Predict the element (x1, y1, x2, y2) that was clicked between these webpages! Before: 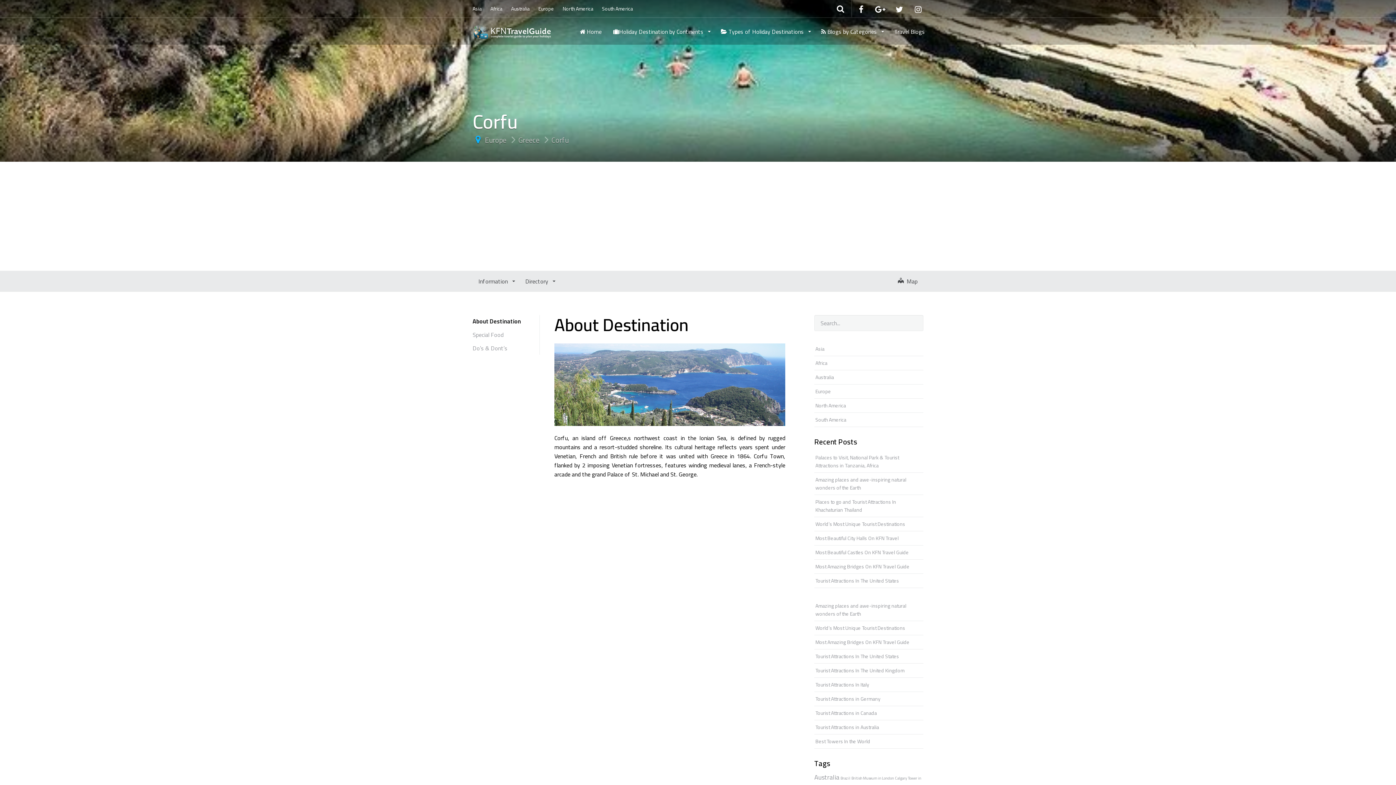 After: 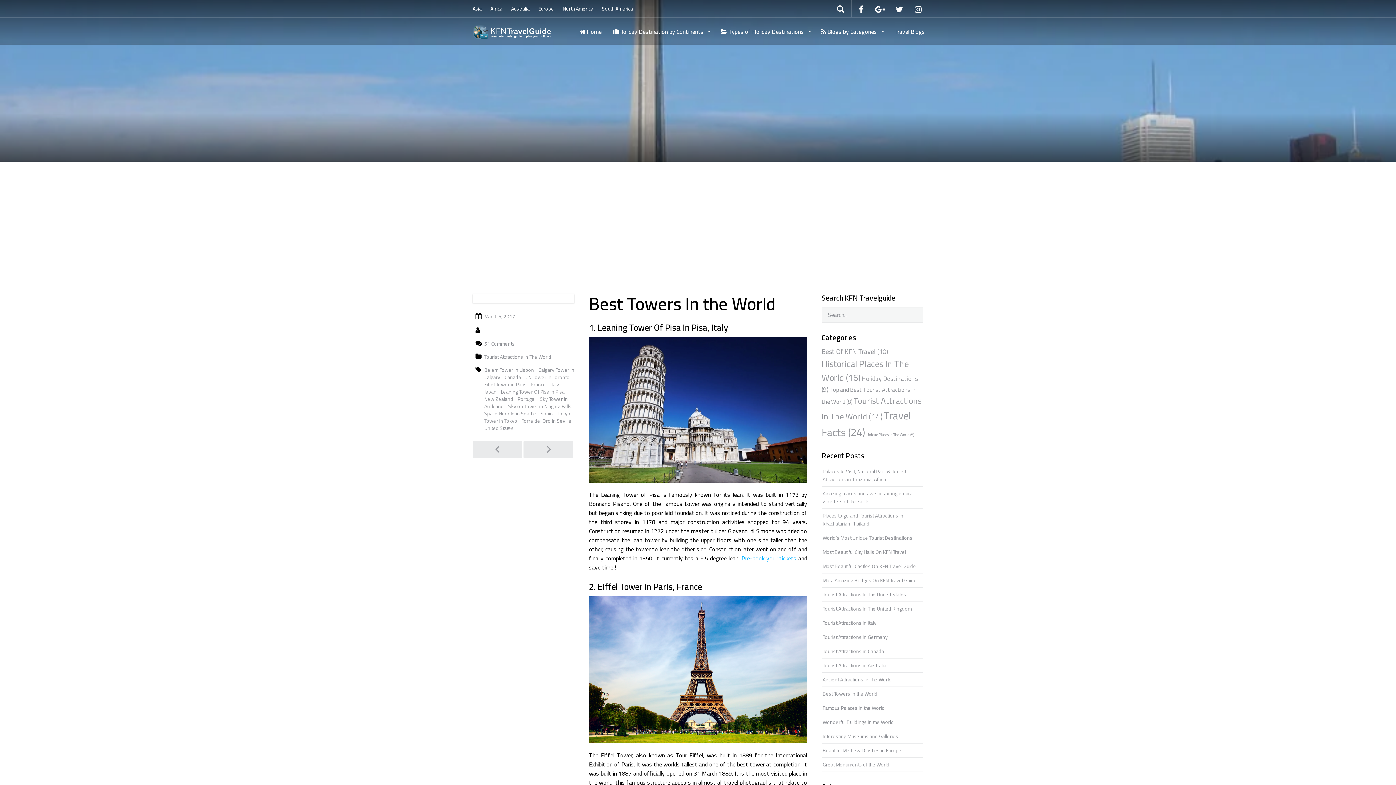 Action: label: Best Towers In the World bbox: (814, 734, 923, 749)